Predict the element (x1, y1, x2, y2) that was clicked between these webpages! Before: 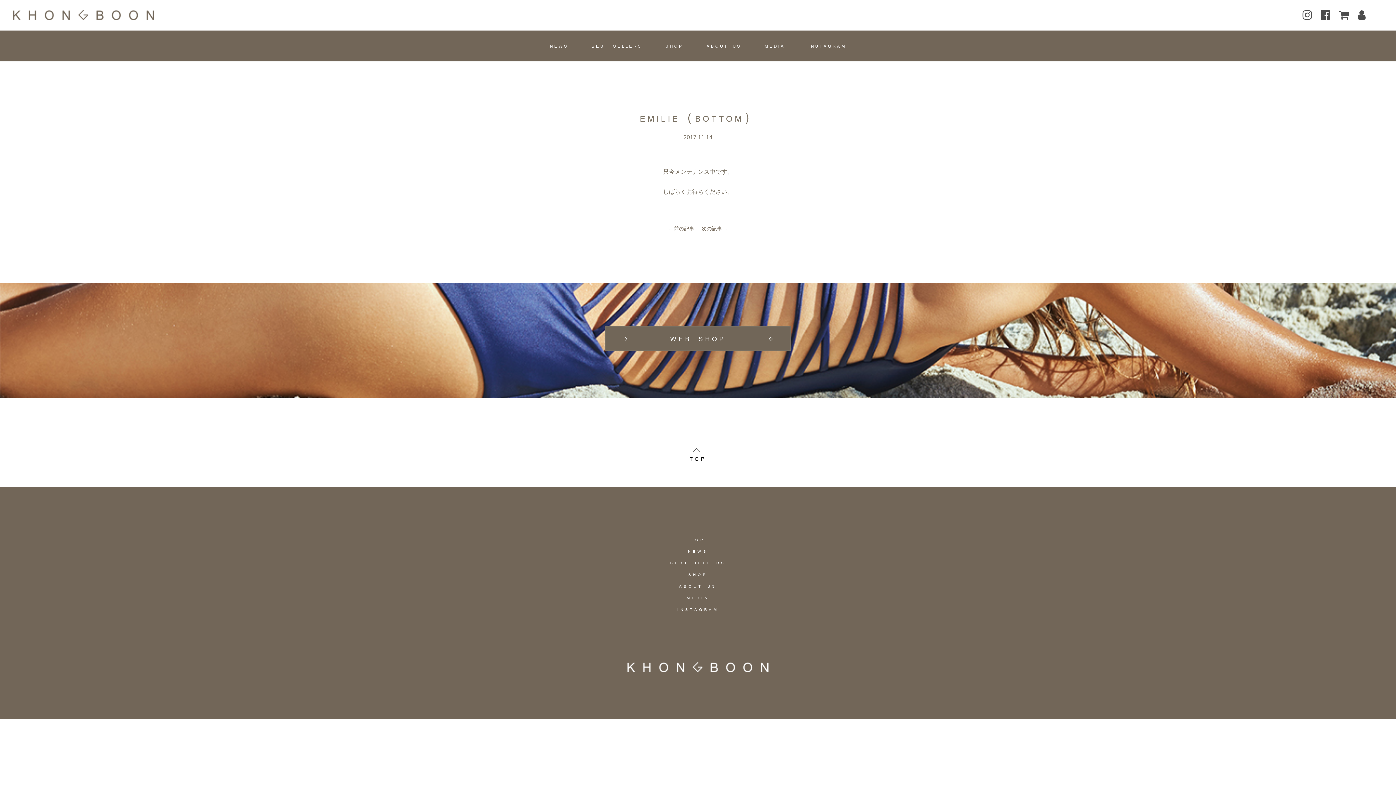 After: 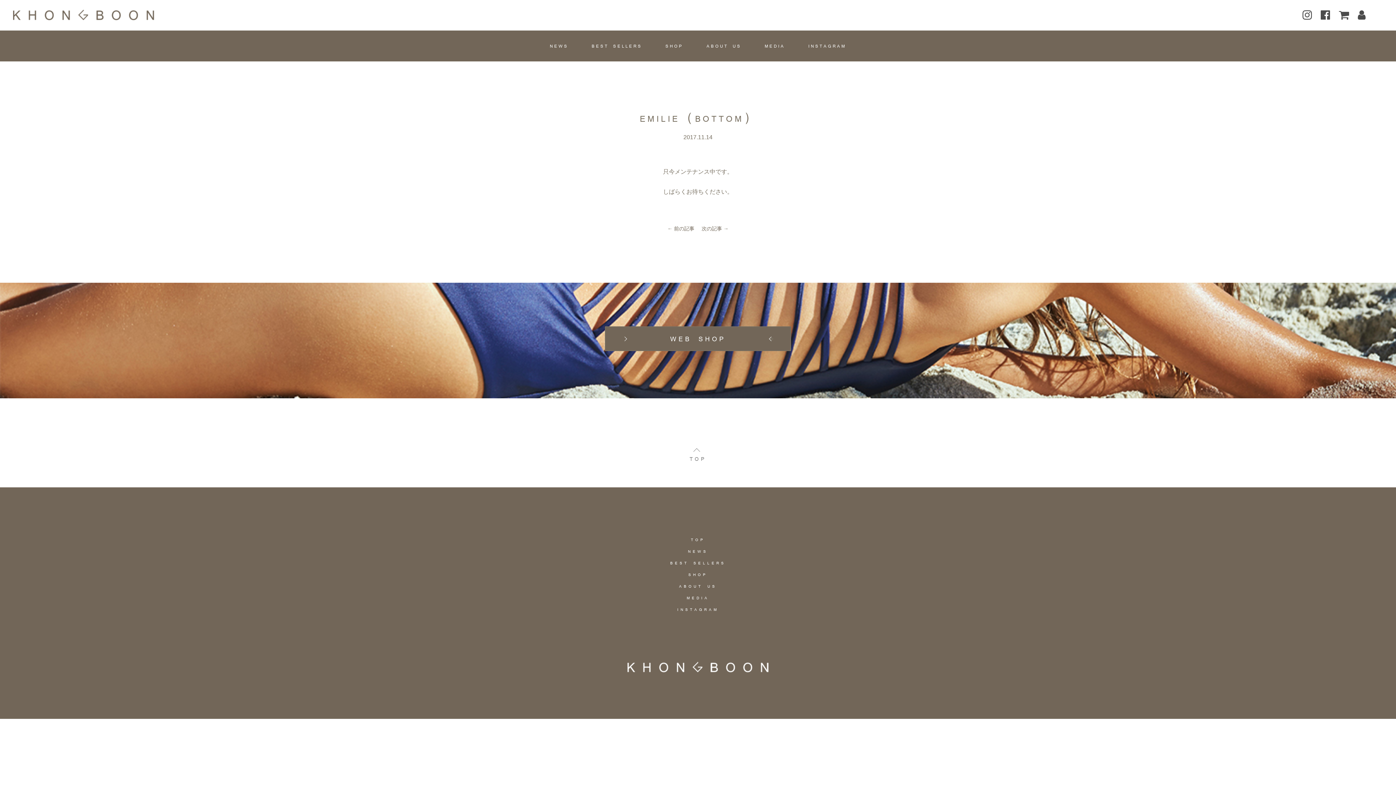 Action: bbox: (689, 453, 706, 462) label: TOP